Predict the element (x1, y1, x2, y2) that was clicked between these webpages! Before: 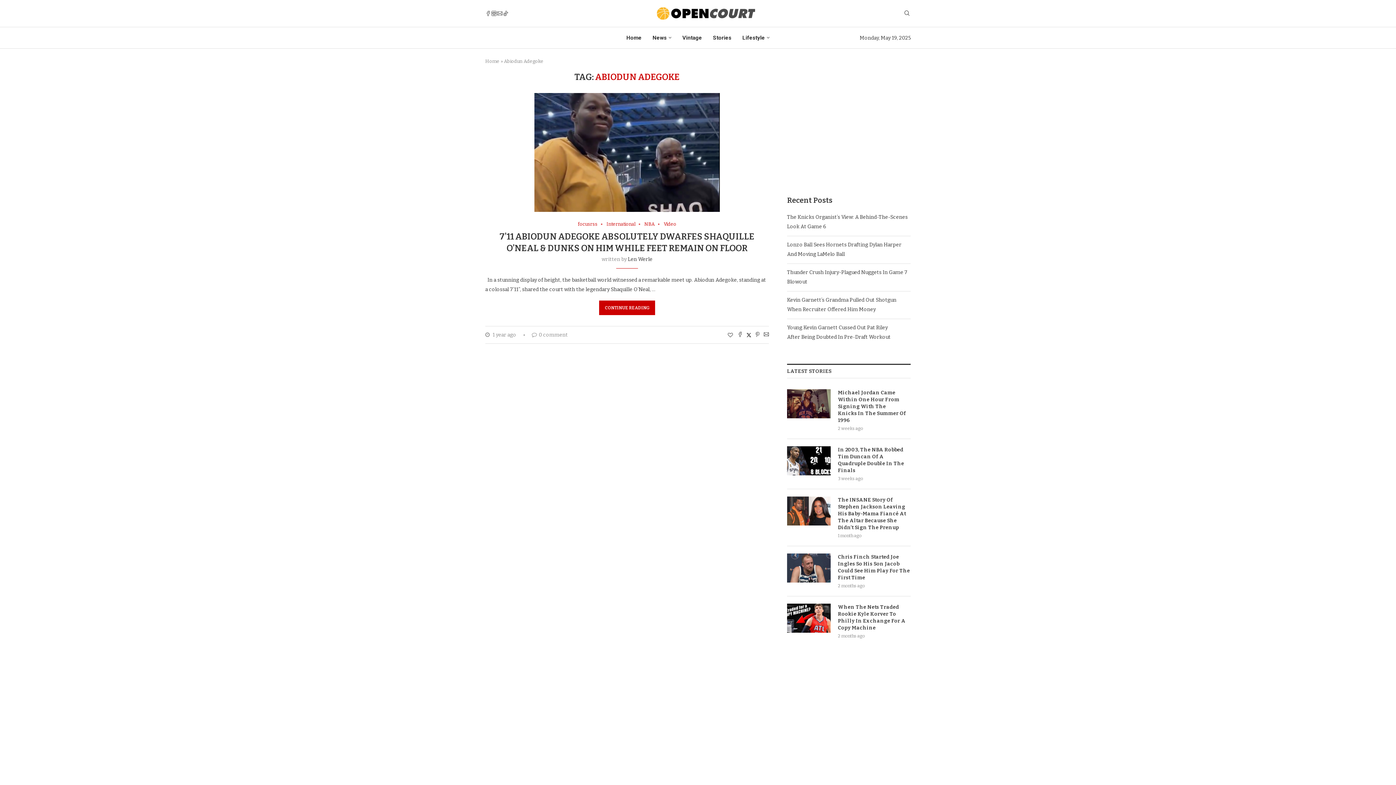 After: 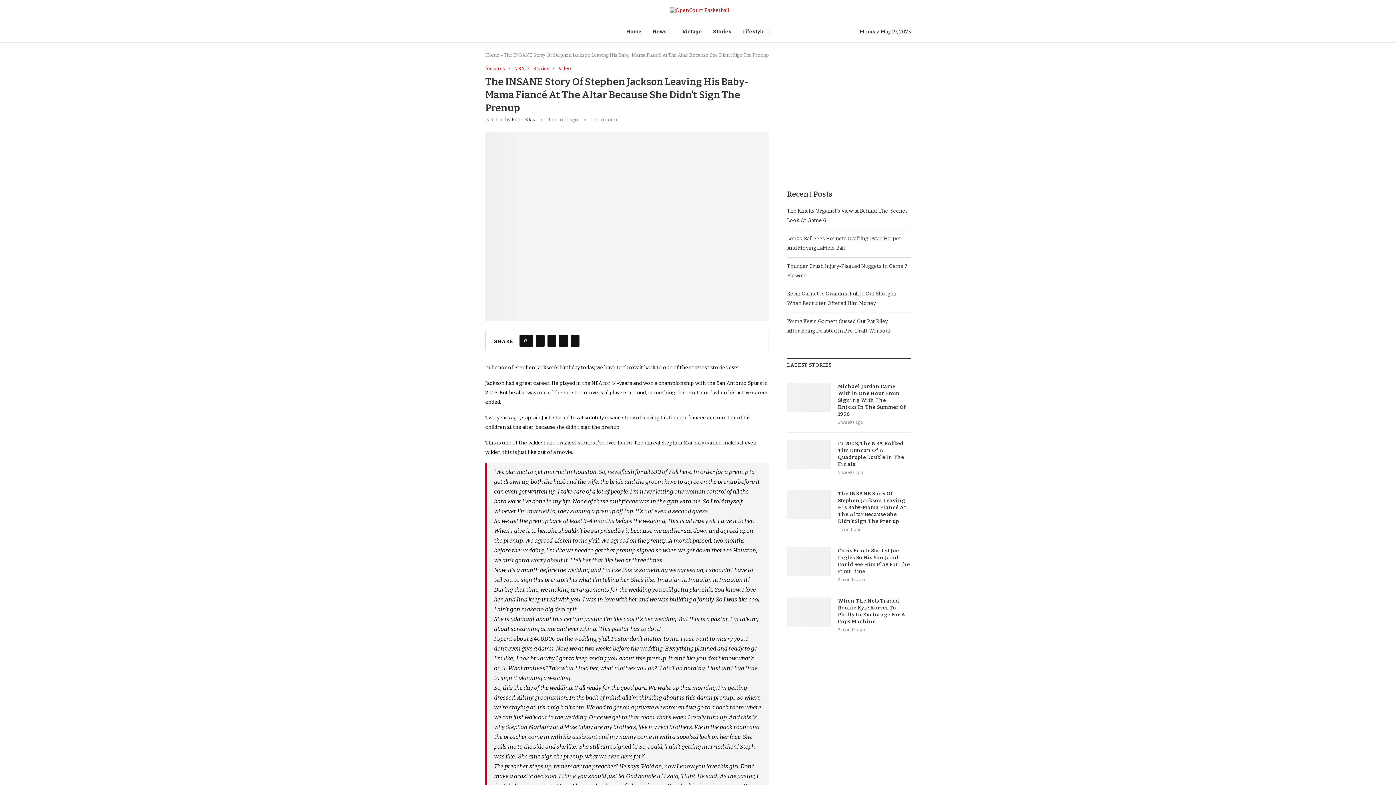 Action: bbox: (787, 496, 830, 525)